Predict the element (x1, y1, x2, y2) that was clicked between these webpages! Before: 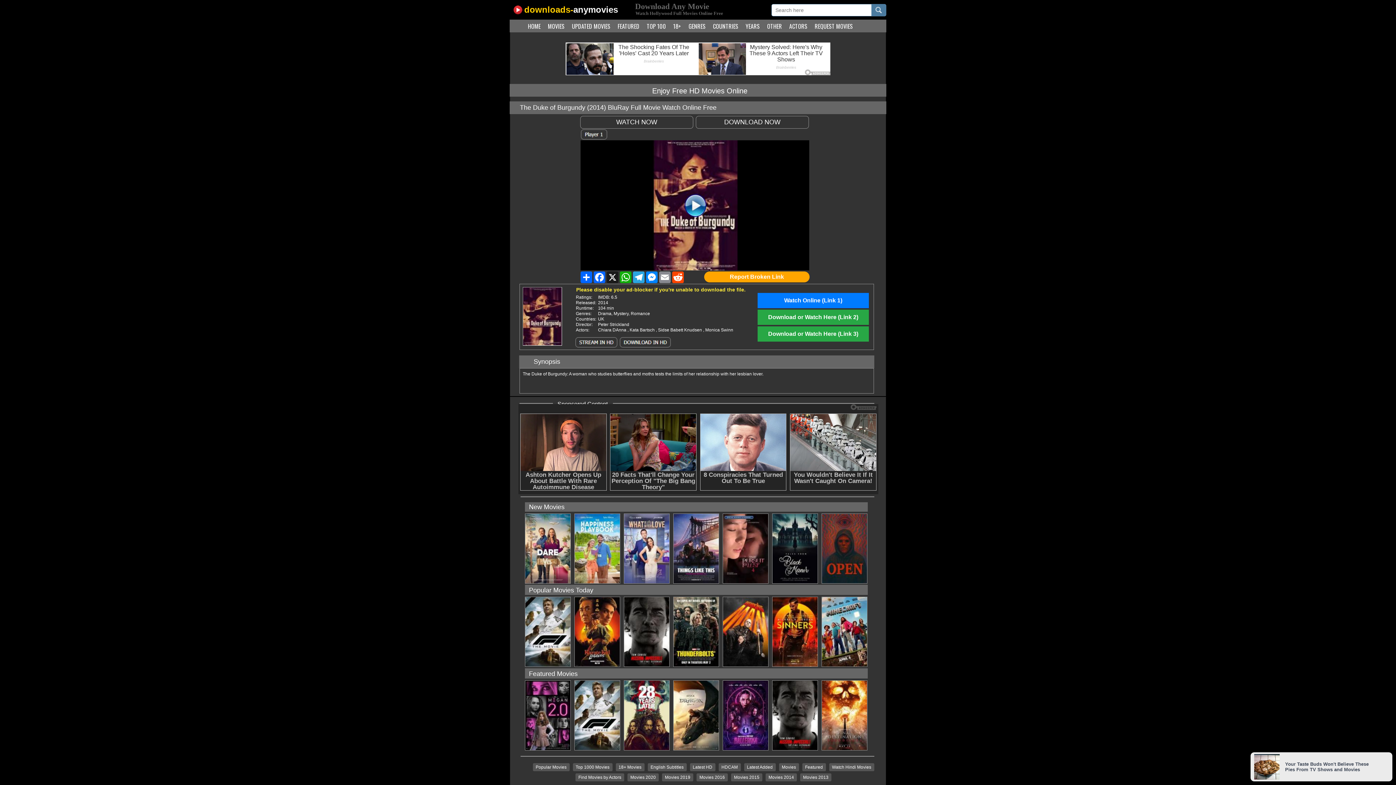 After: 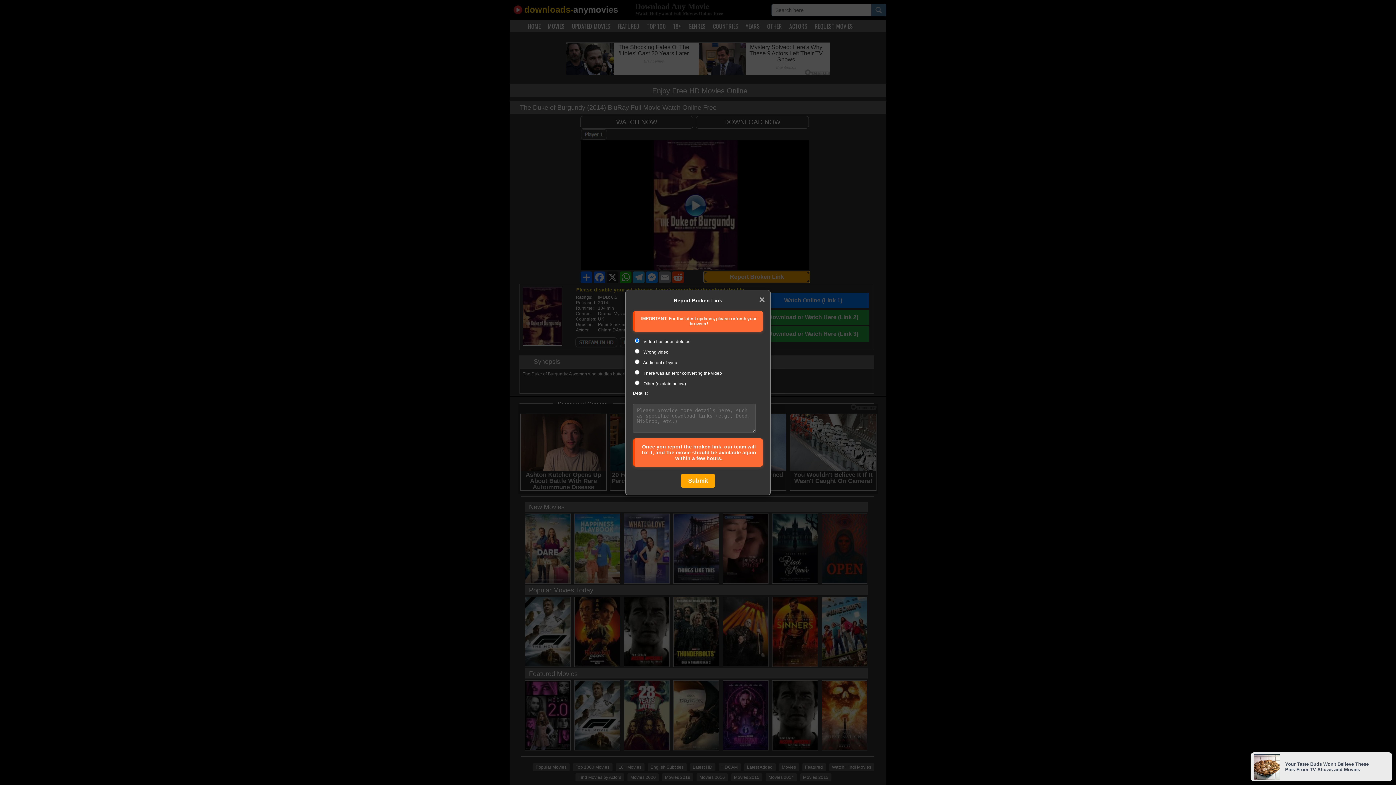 Action: label: Report Broken Link bbox: (704, 271, 809, 282)